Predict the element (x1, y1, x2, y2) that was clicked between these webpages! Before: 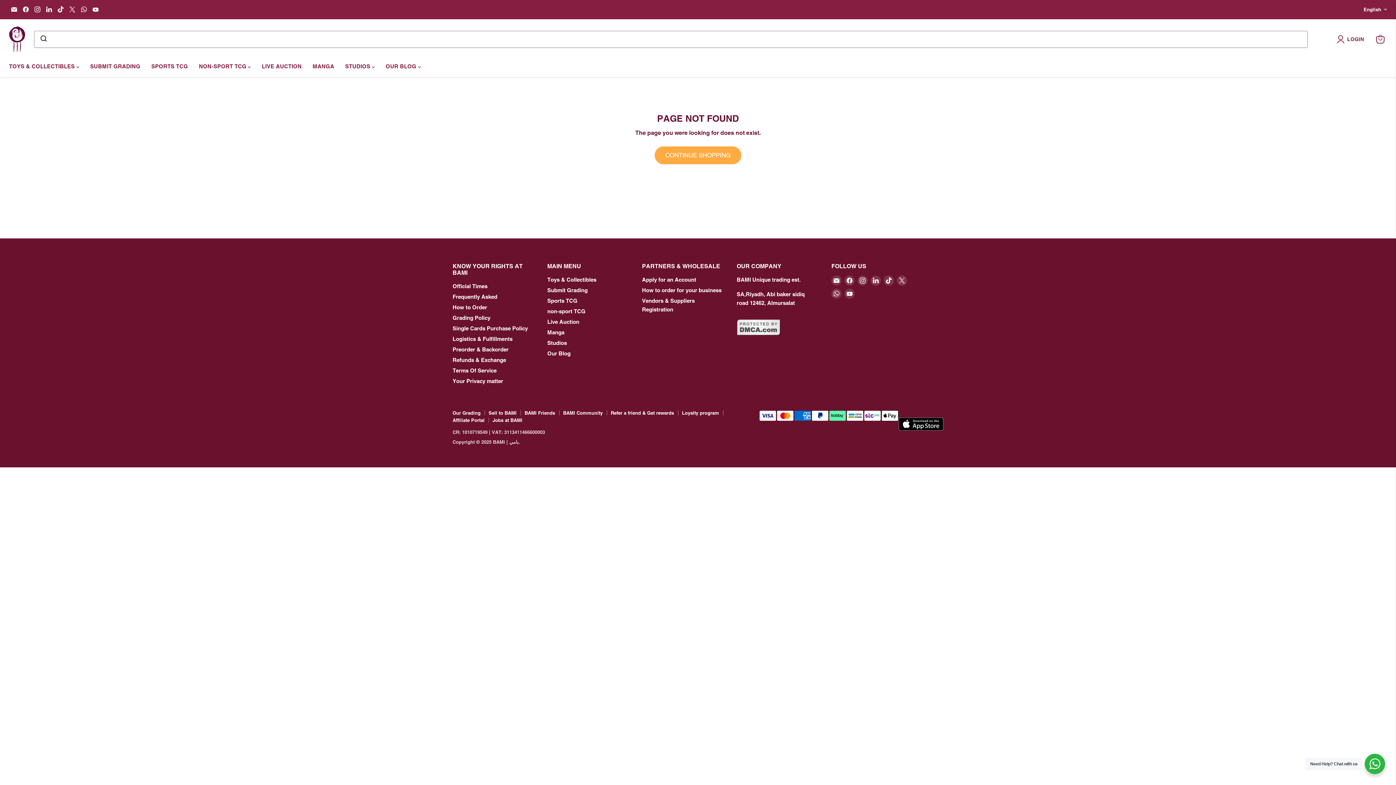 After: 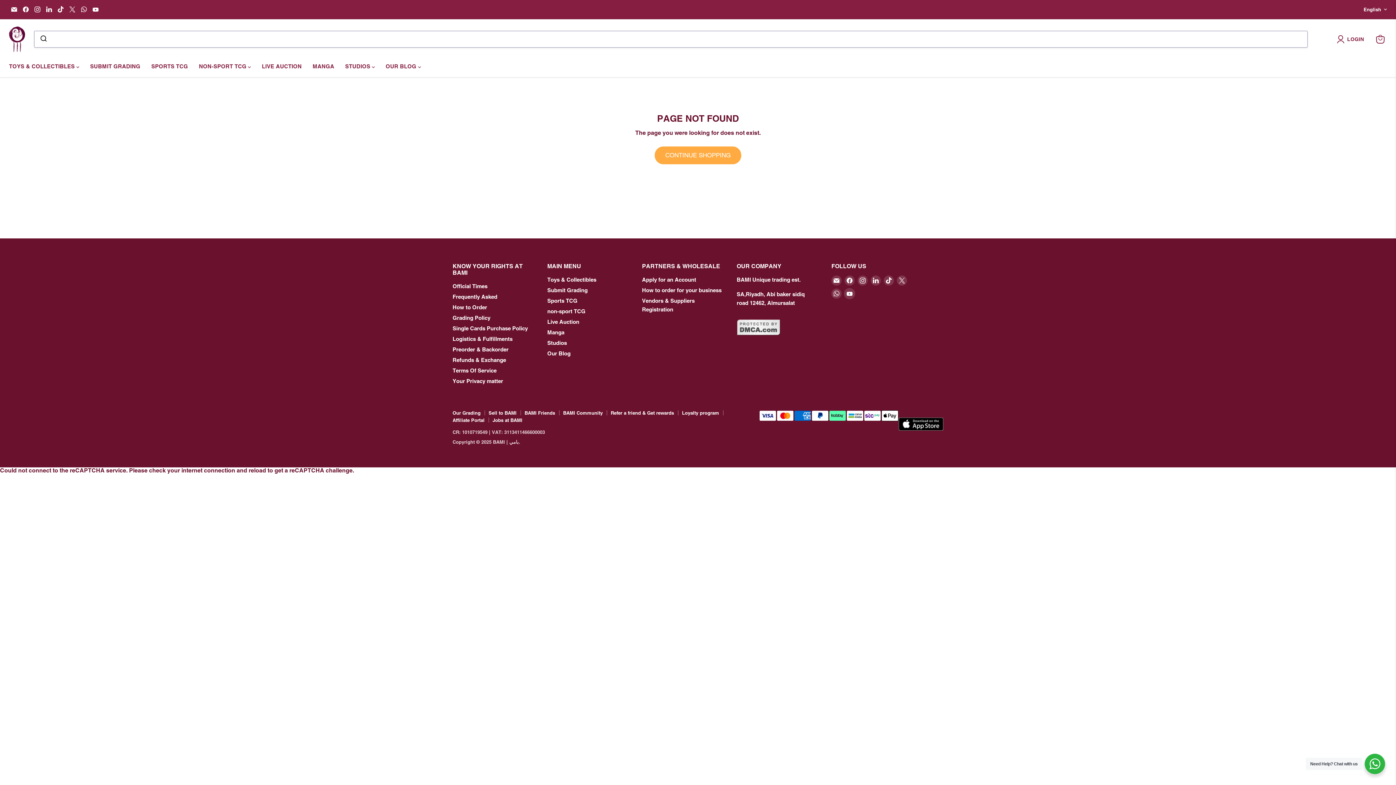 Action: bbox: (844, 288, 854, 298)